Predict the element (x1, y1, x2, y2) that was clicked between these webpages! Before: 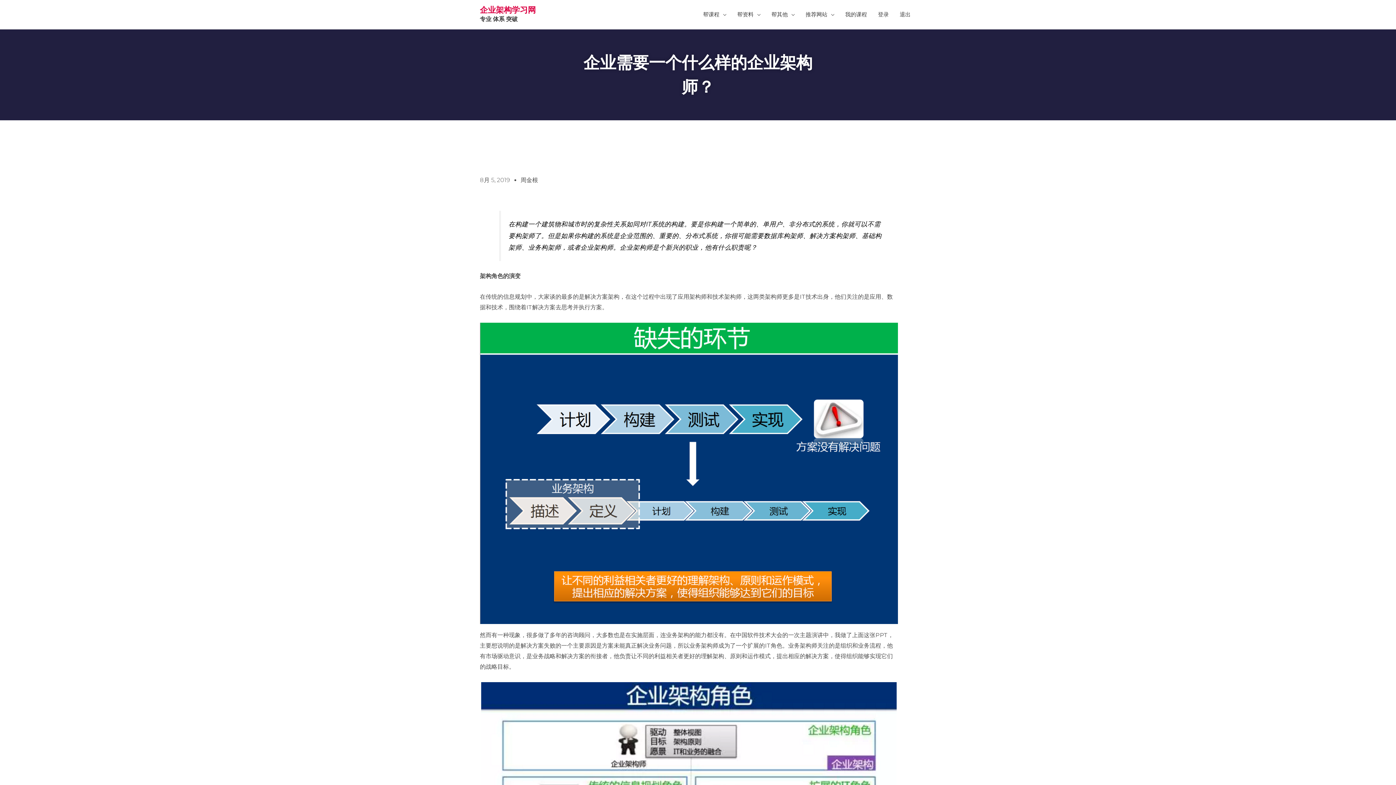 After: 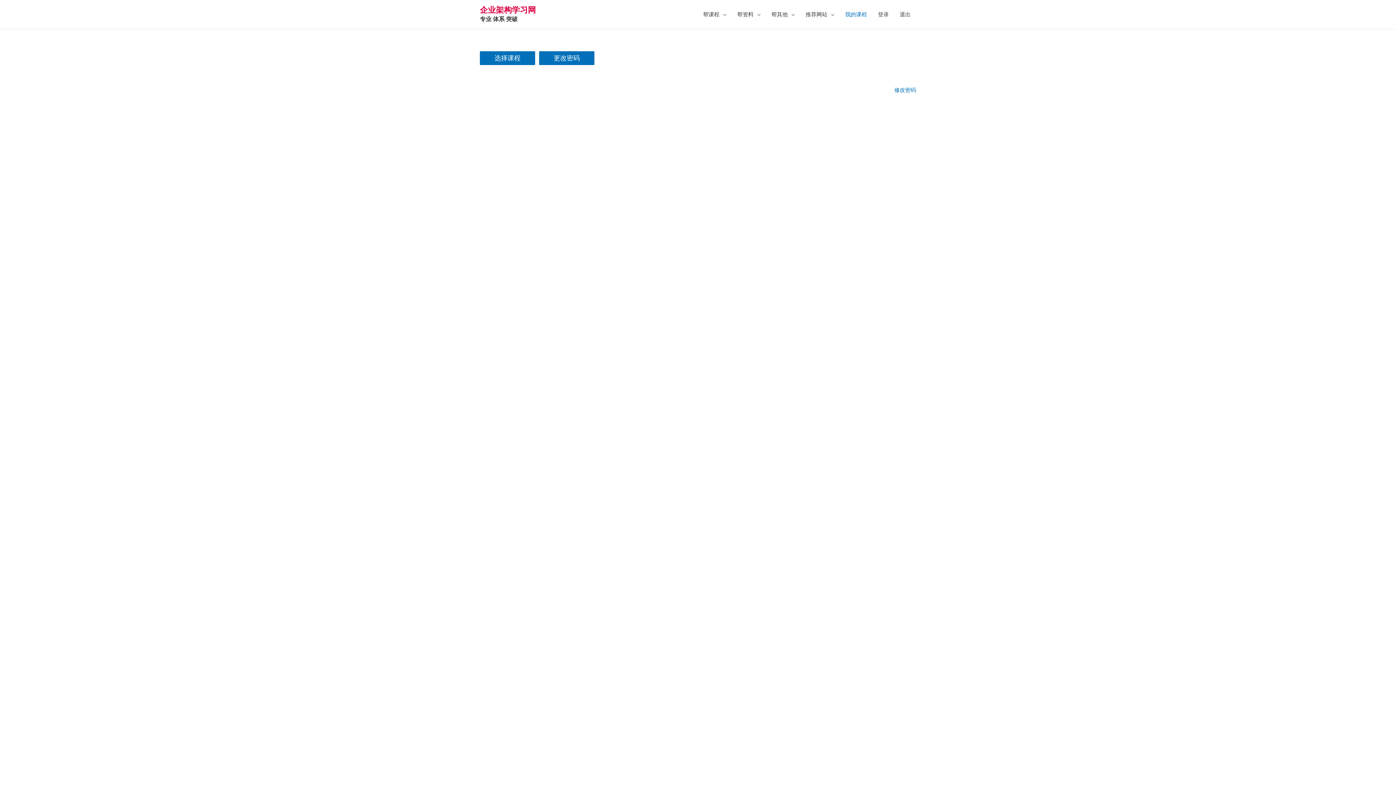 Action: label: 我的课程 bbox: (840, 3, 872, 25)